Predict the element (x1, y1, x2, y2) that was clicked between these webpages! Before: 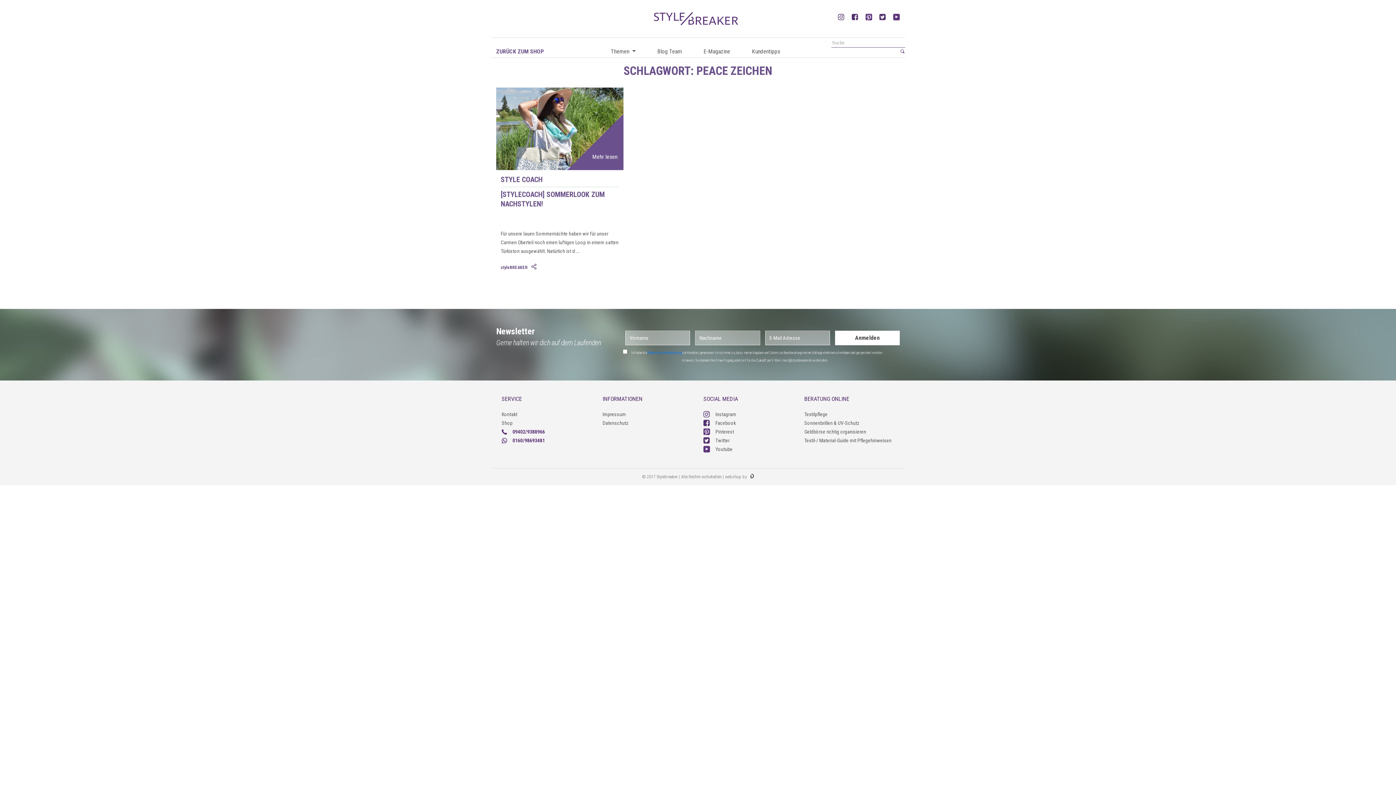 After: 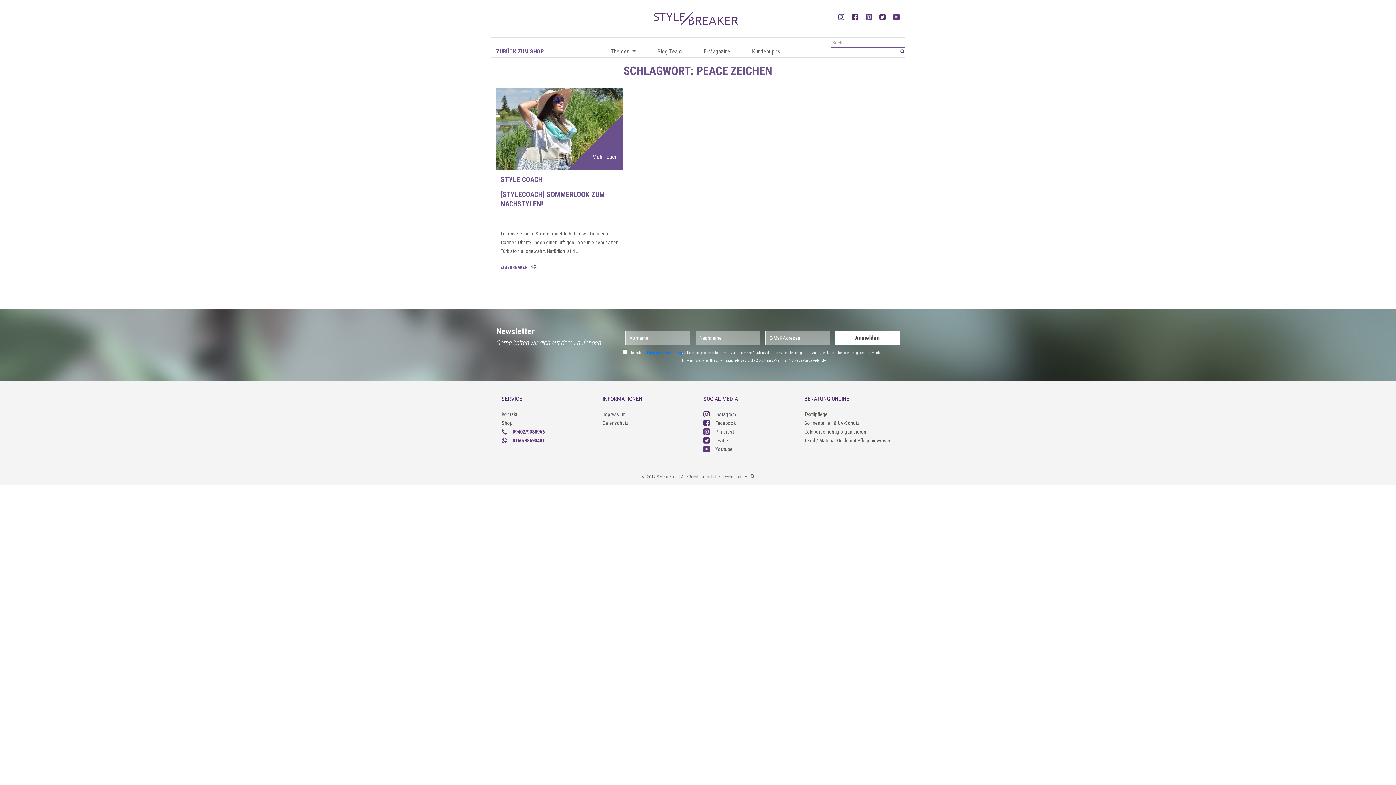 Action: bbox: (852, 13, 858, 20)